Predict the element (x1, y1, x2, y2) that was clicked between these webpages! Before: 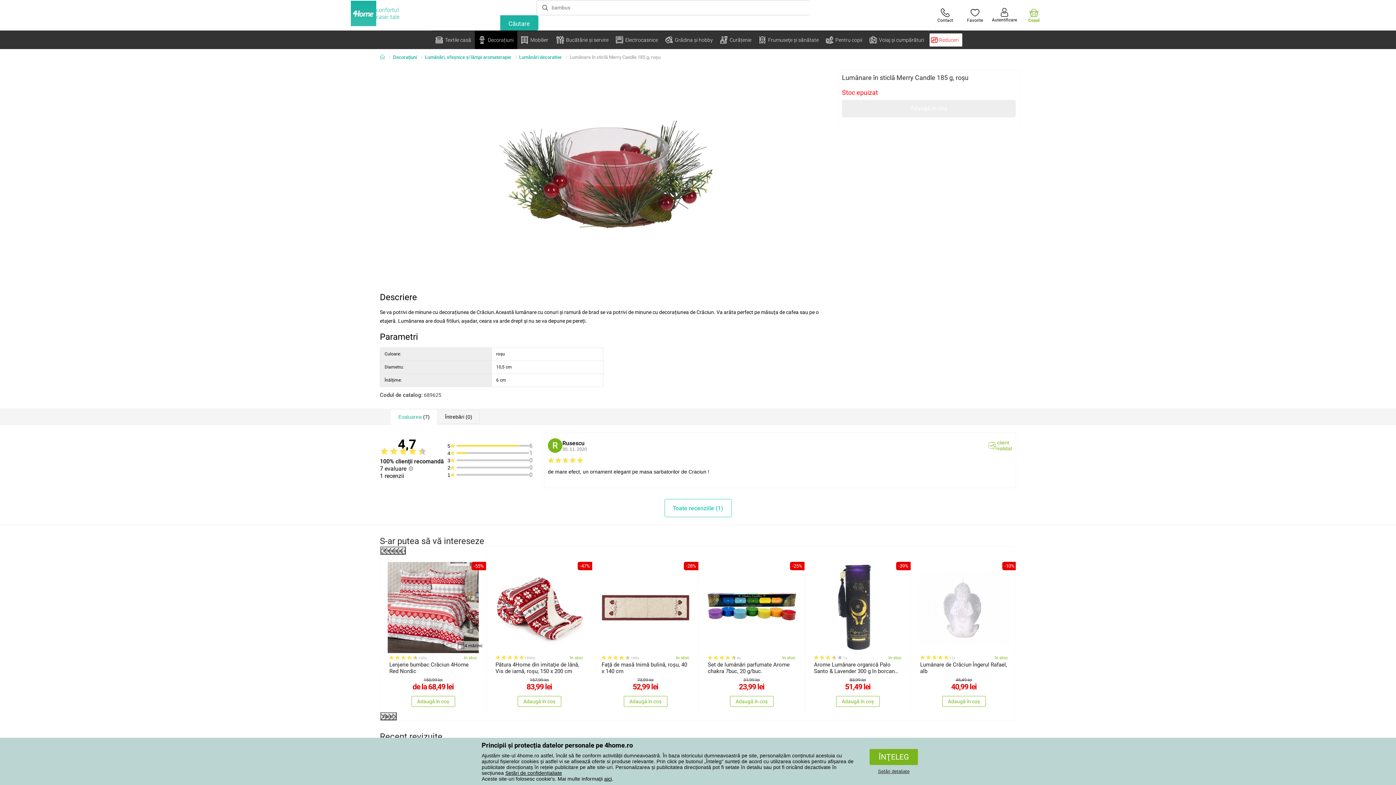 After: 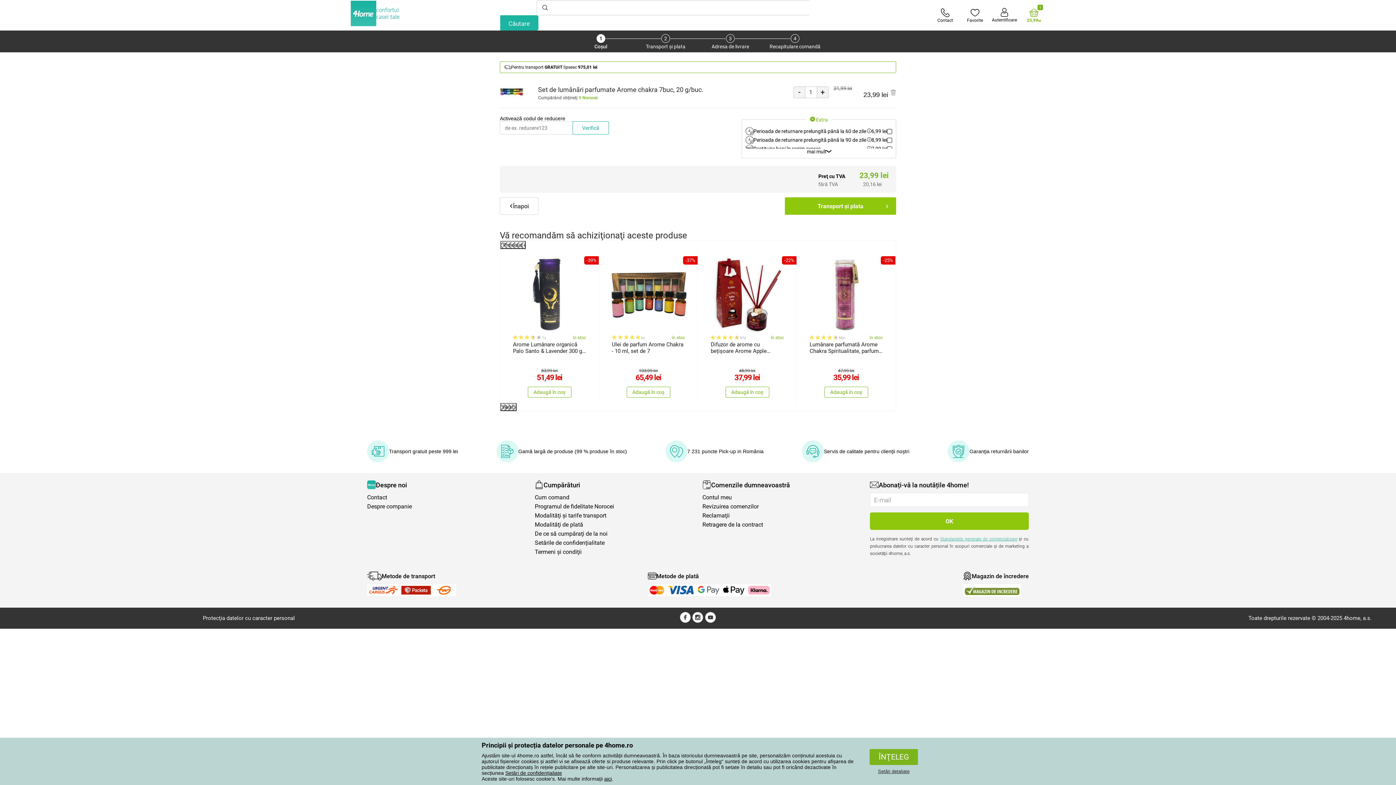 Action: label: Adaugă în coș bbox: (730, 696, 773, 707)